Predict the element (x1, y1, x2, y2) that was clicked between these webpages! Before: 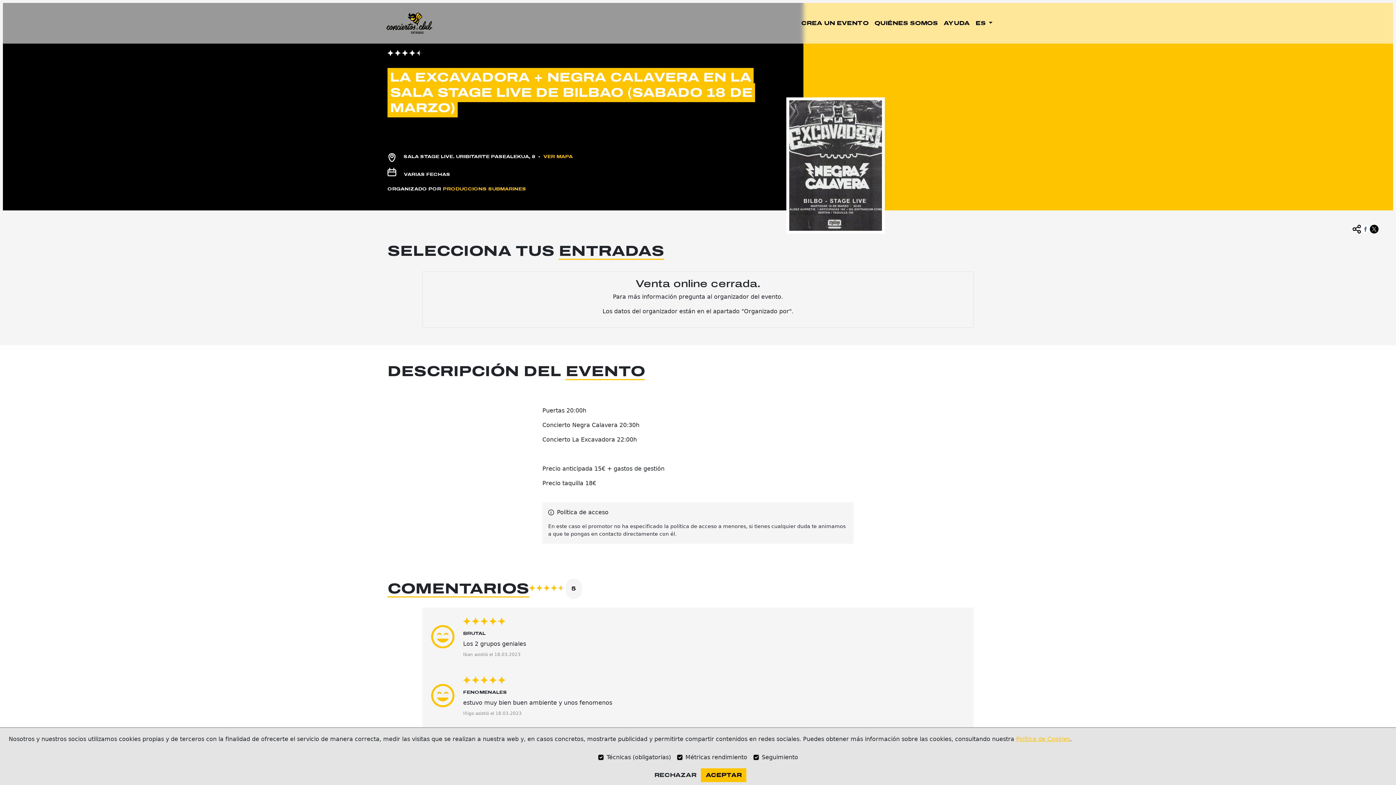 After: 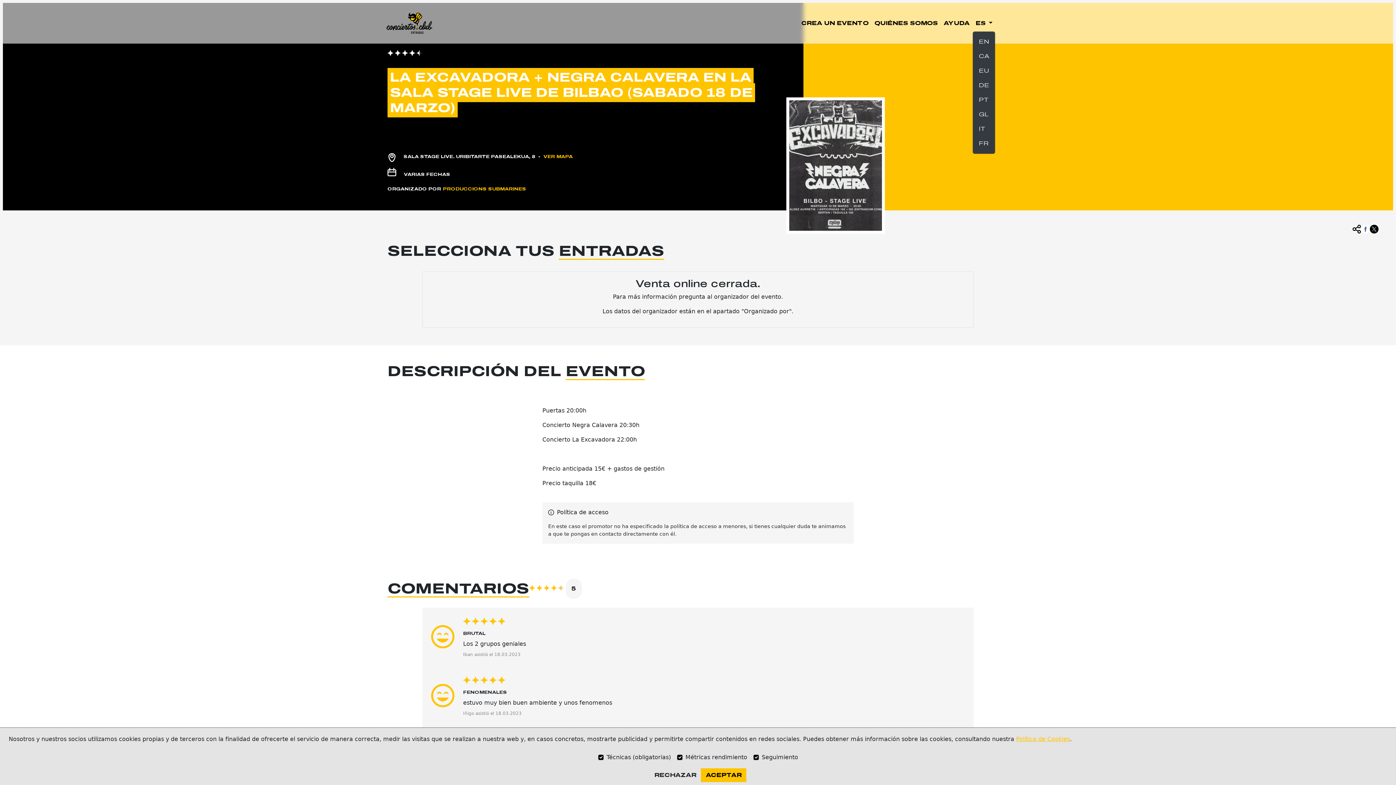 Action: label: ES  bbox: (972, 16, 995, 30)